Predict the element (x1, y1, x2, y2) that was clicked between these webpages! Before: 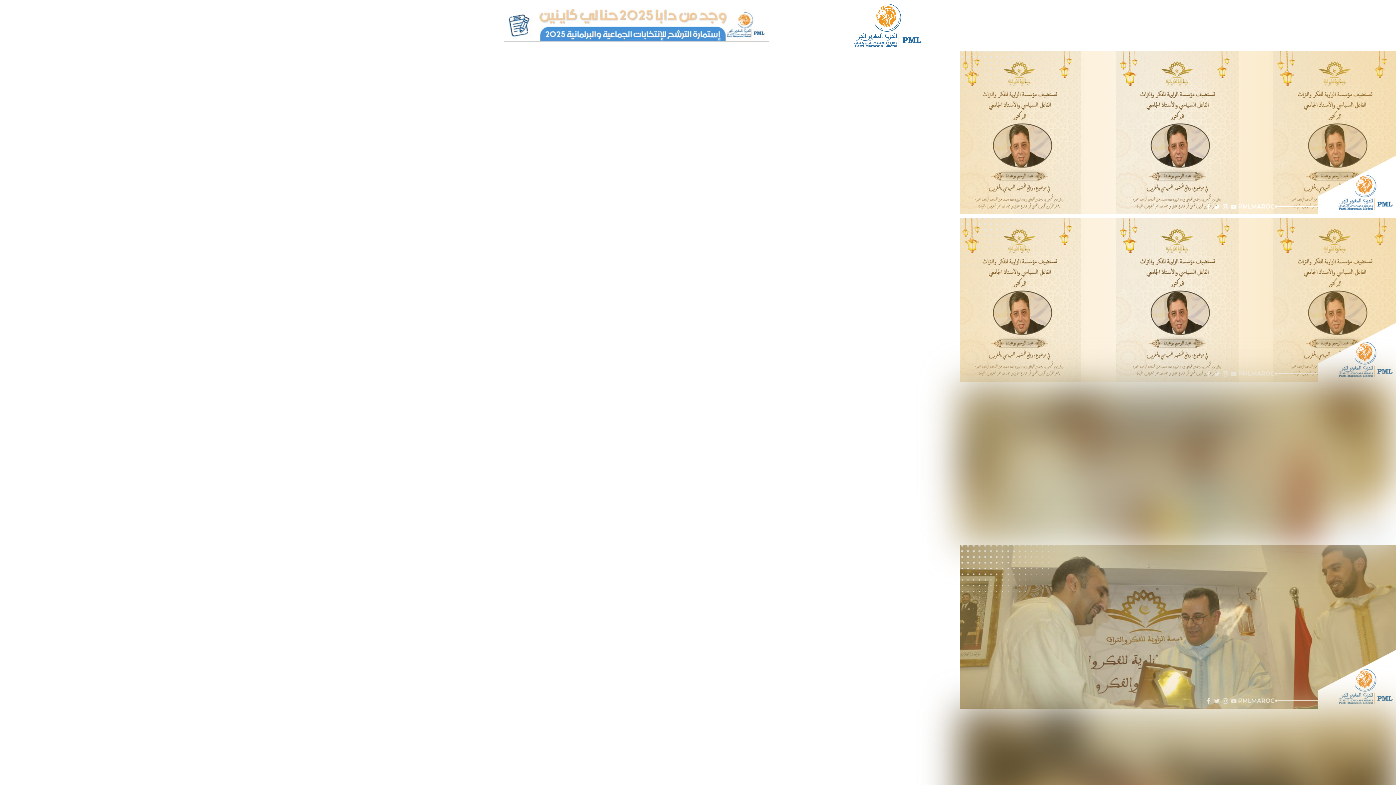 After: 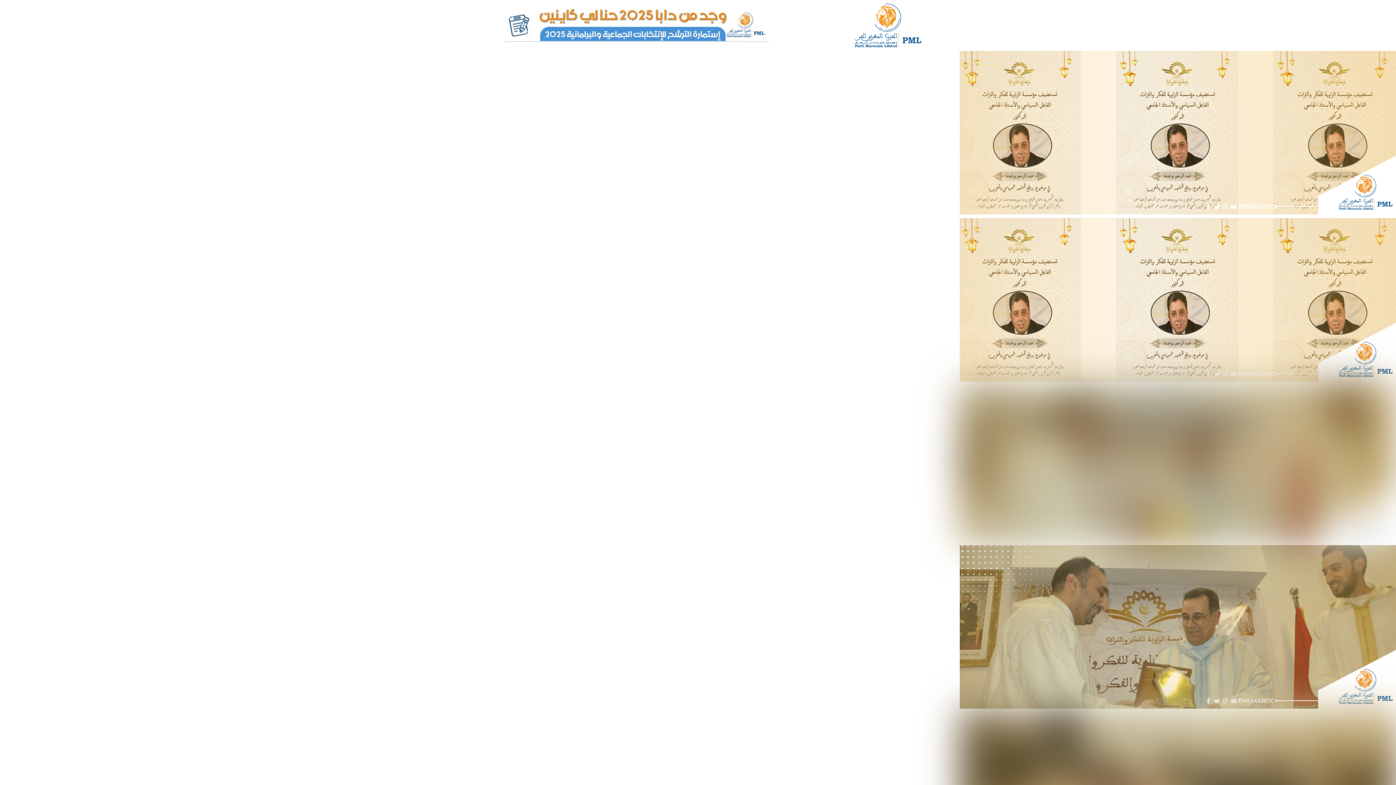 Action: bbox: (504, 20, 769, 29)